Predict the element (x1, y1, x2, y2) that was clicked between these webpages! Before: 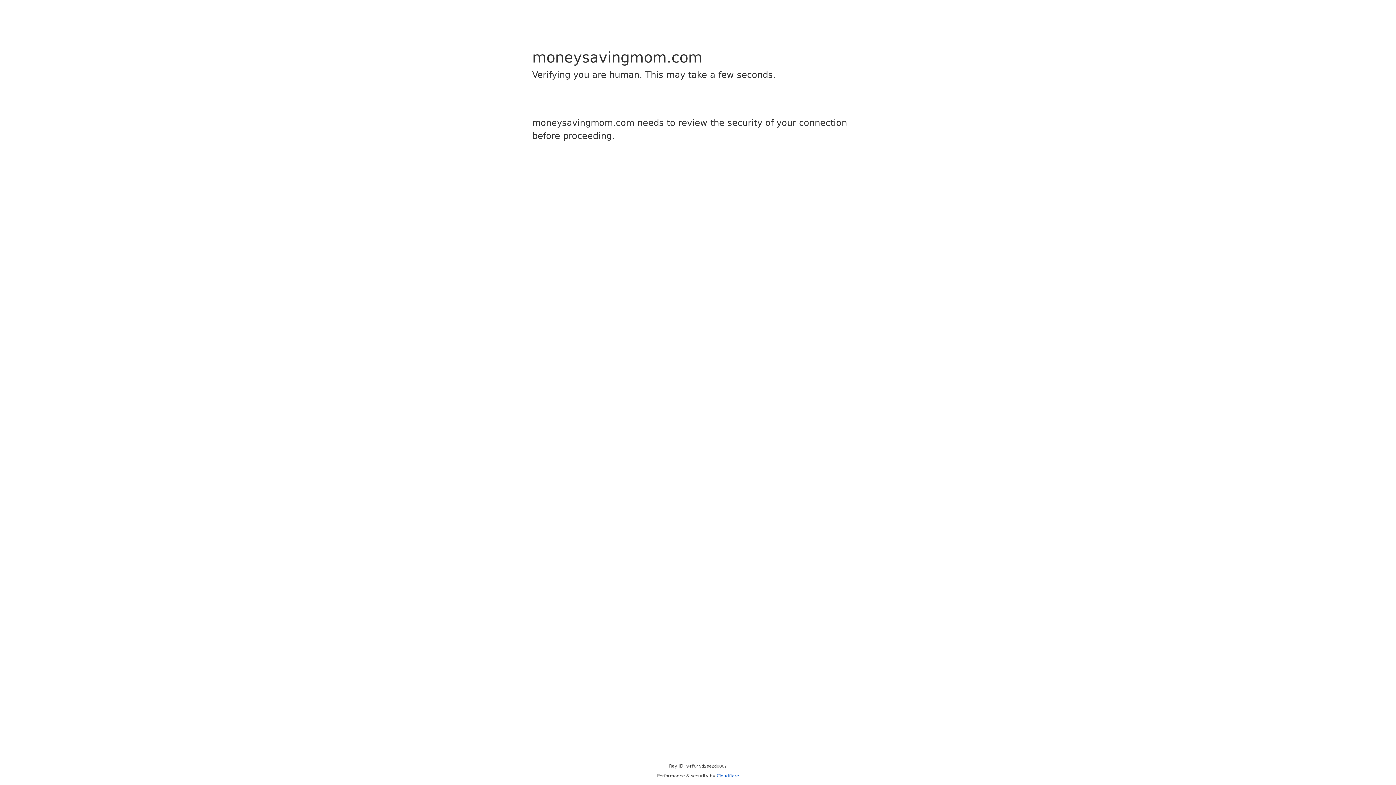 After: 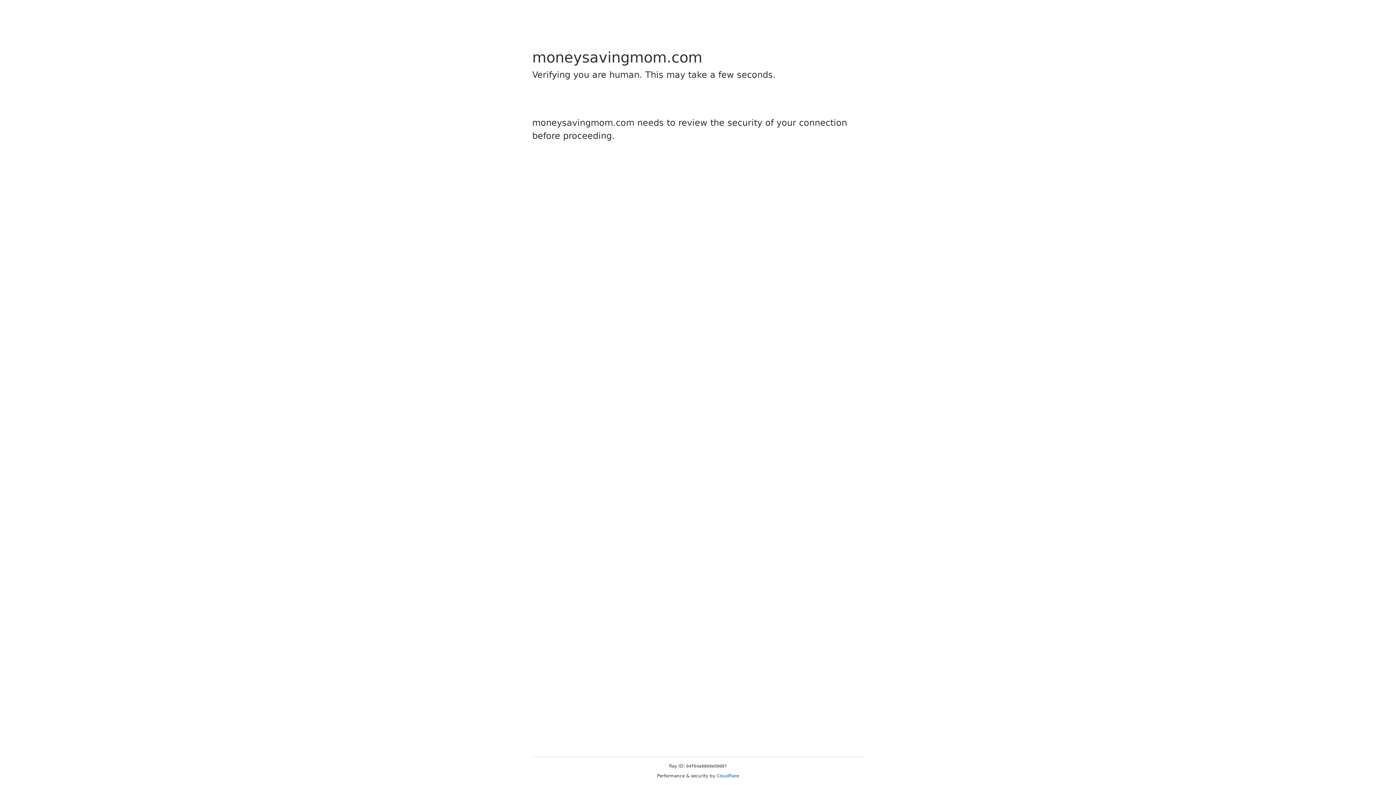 Action: label: Cloudflare bbox: (716, 773, 739, 778)